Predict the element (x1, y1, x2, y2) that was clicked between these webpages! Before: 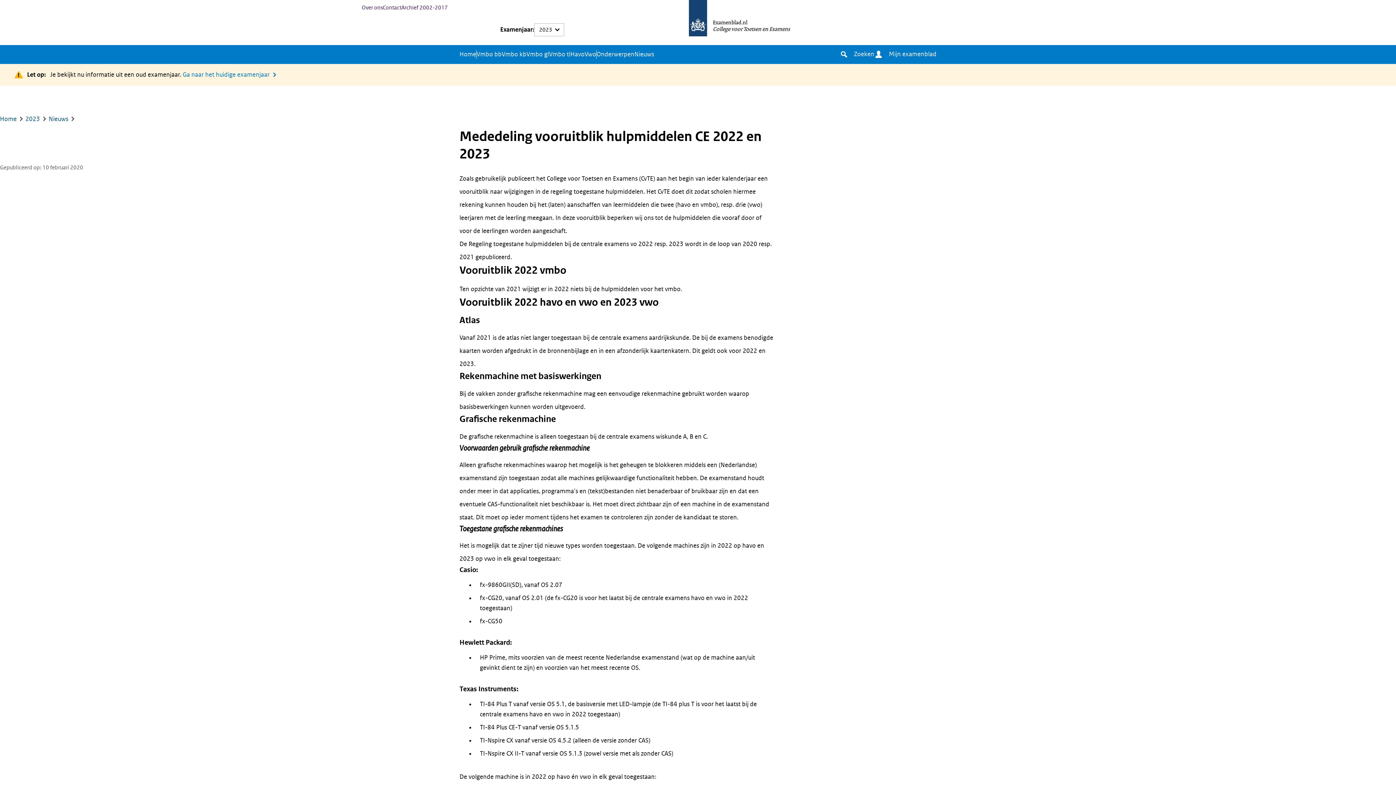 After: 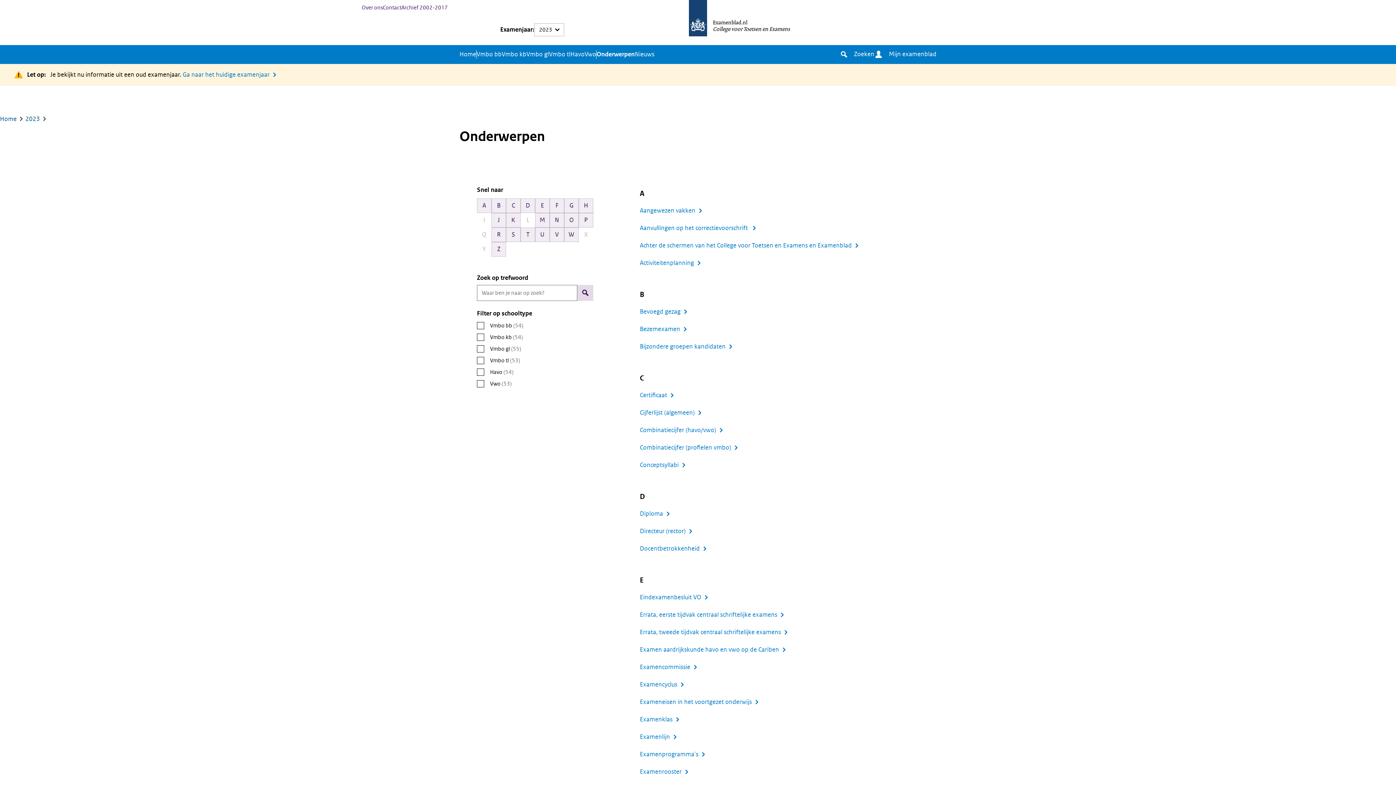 Action: label: Onderwerpen bbox: (596, 50, 634, 58)